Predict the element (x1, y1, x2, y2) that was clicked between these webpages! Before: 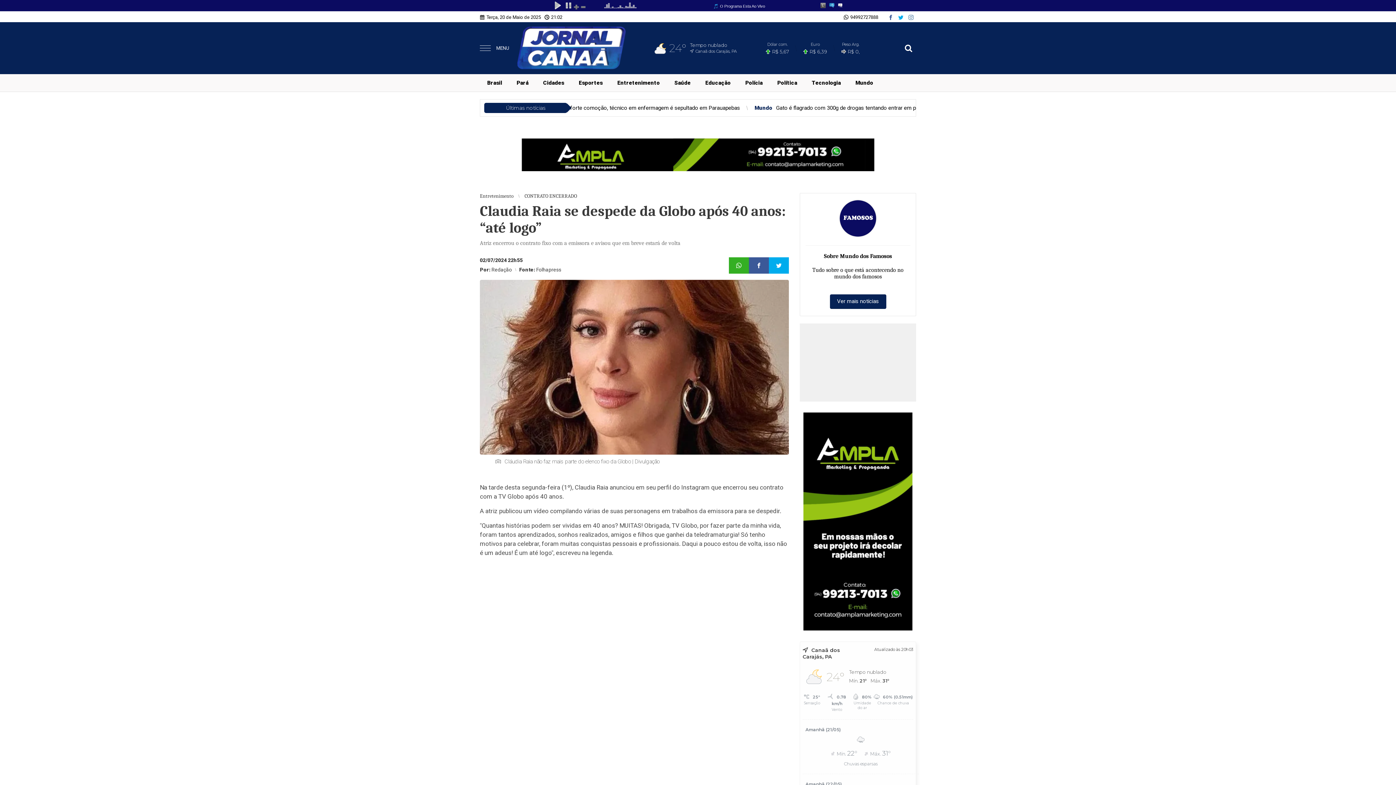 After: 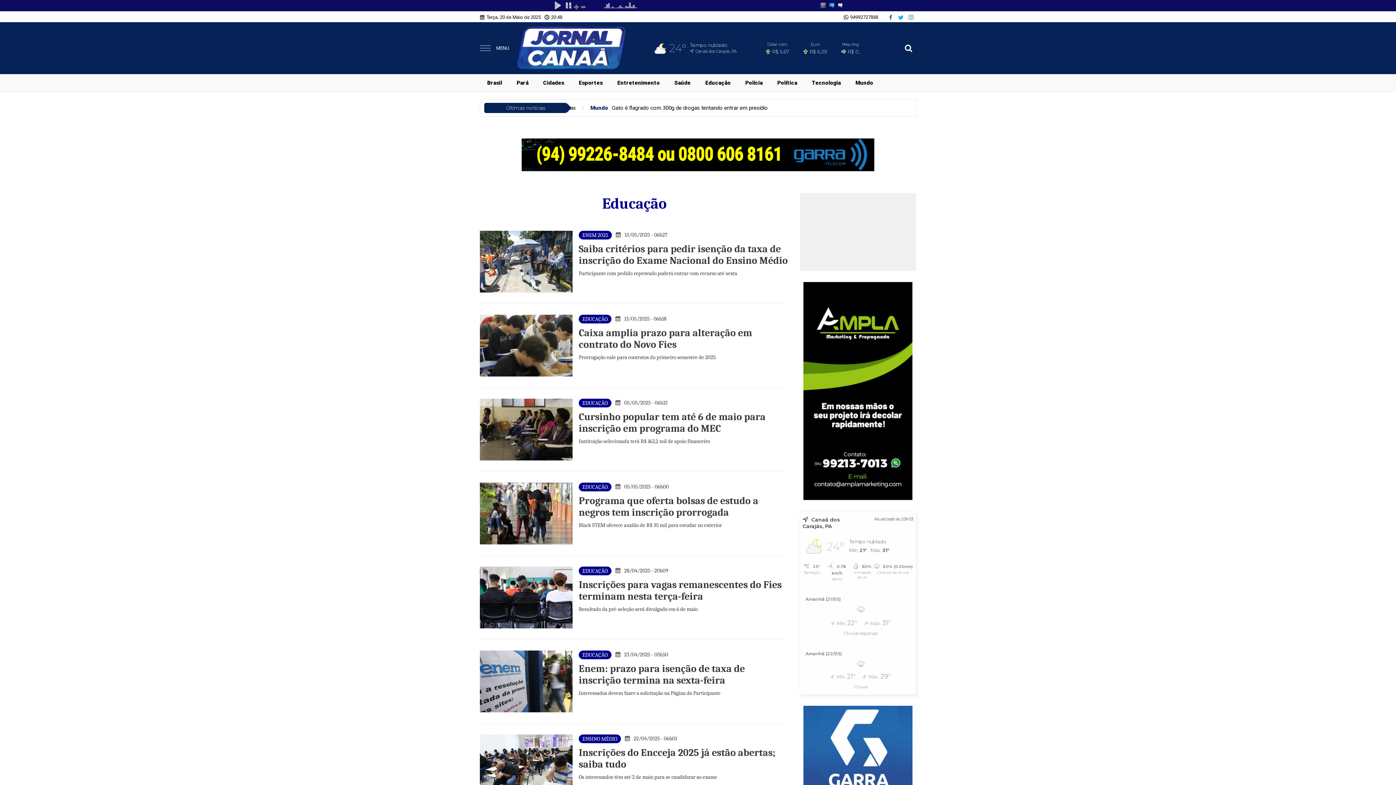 Action: label: Educação bbox: (698, 74, 738, 91)